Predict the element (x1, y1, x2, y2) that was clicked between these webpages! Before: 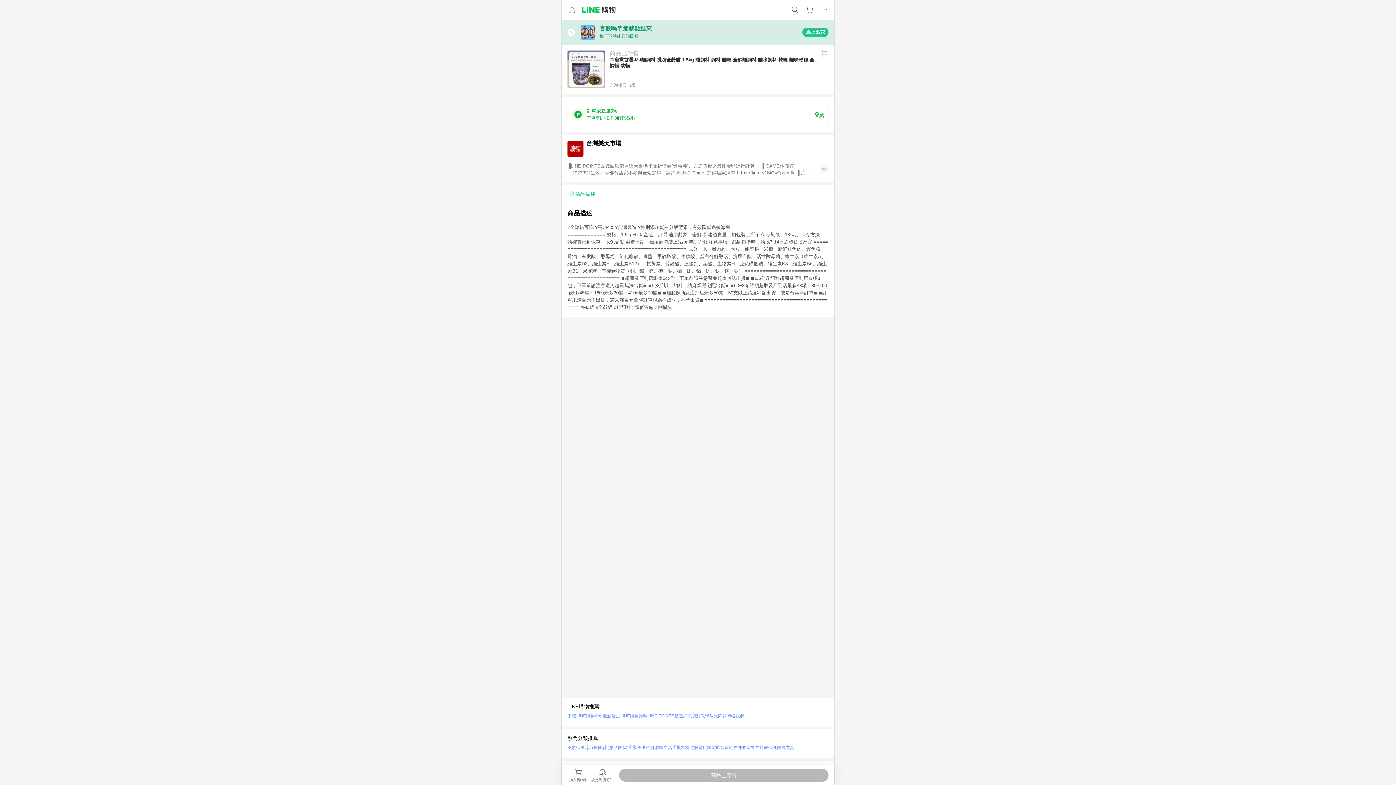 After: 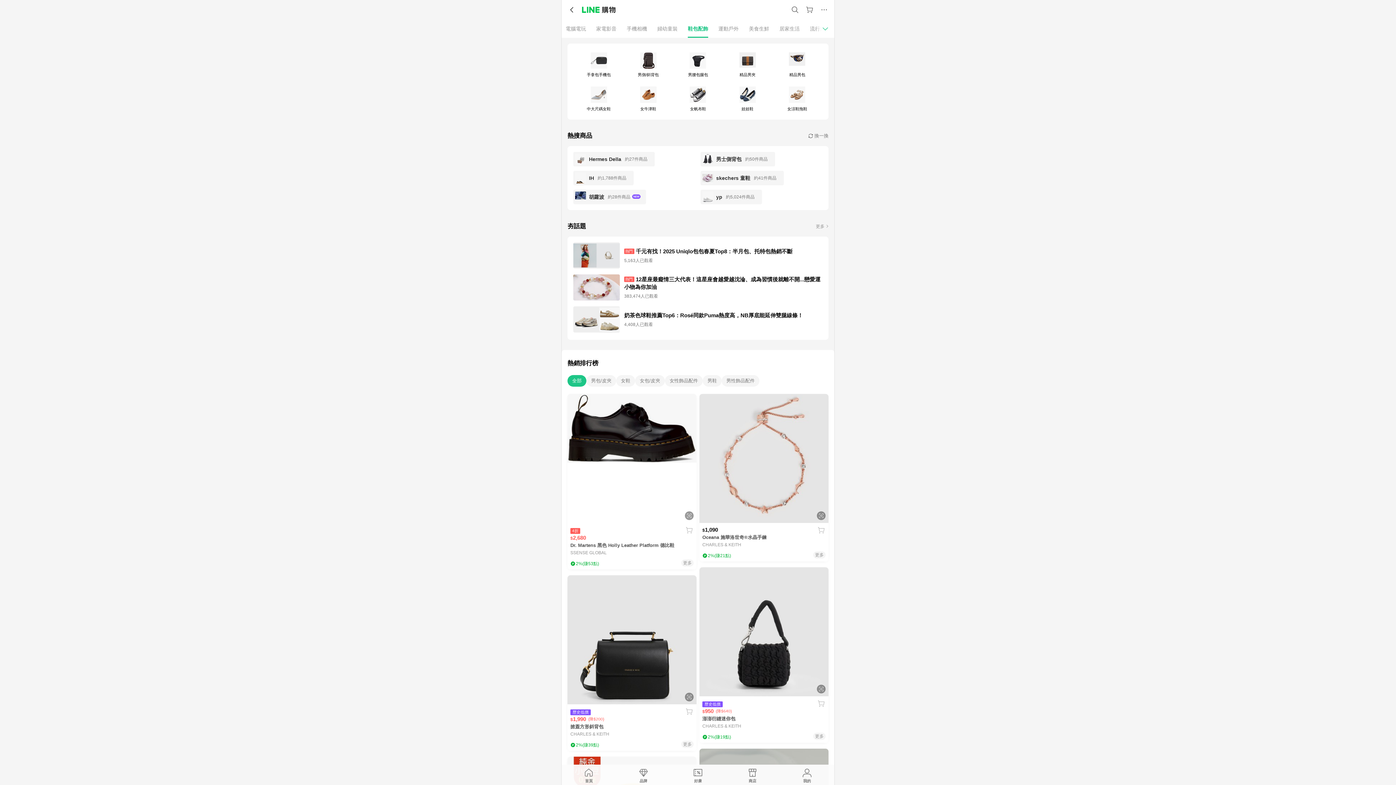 Action: bbox: (602, 743, 620, 752) label: 鞋包配飾